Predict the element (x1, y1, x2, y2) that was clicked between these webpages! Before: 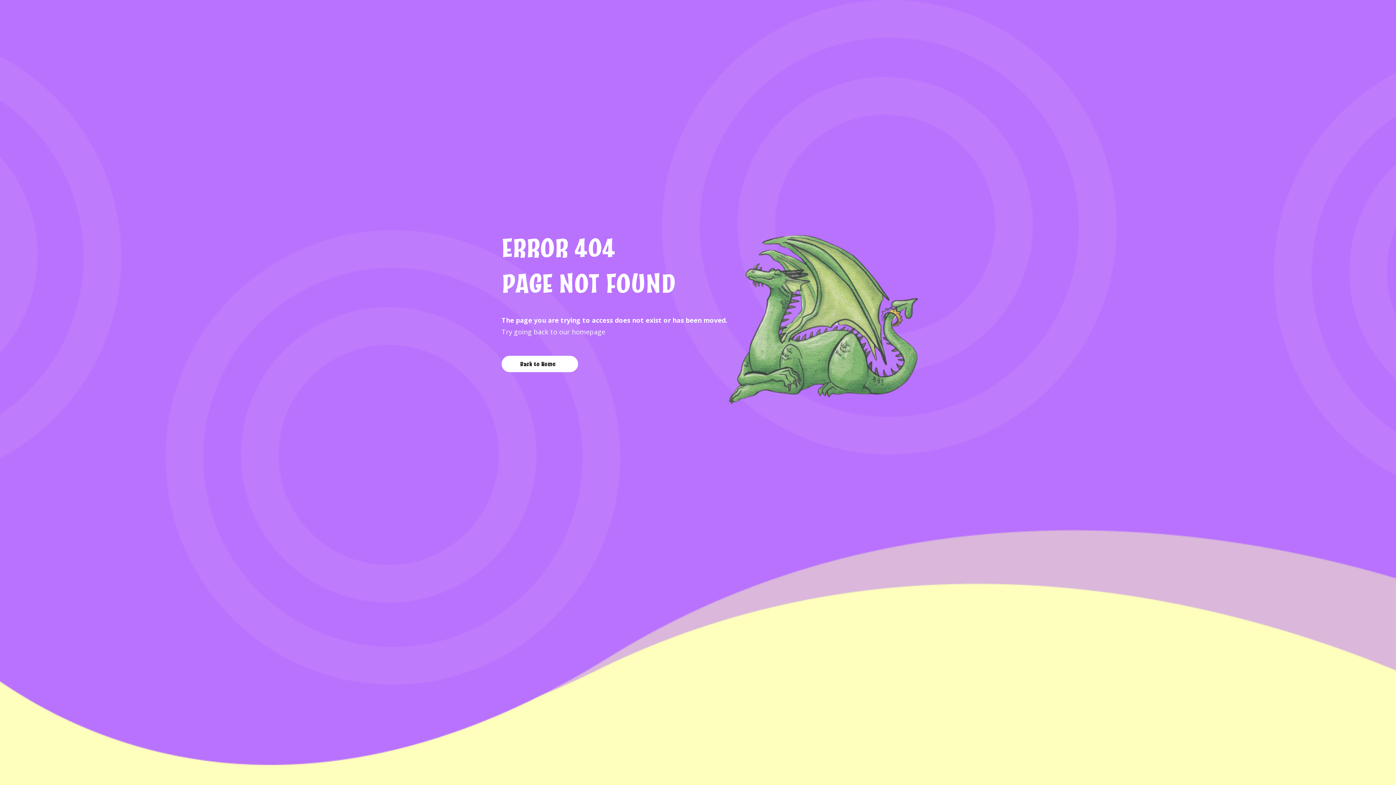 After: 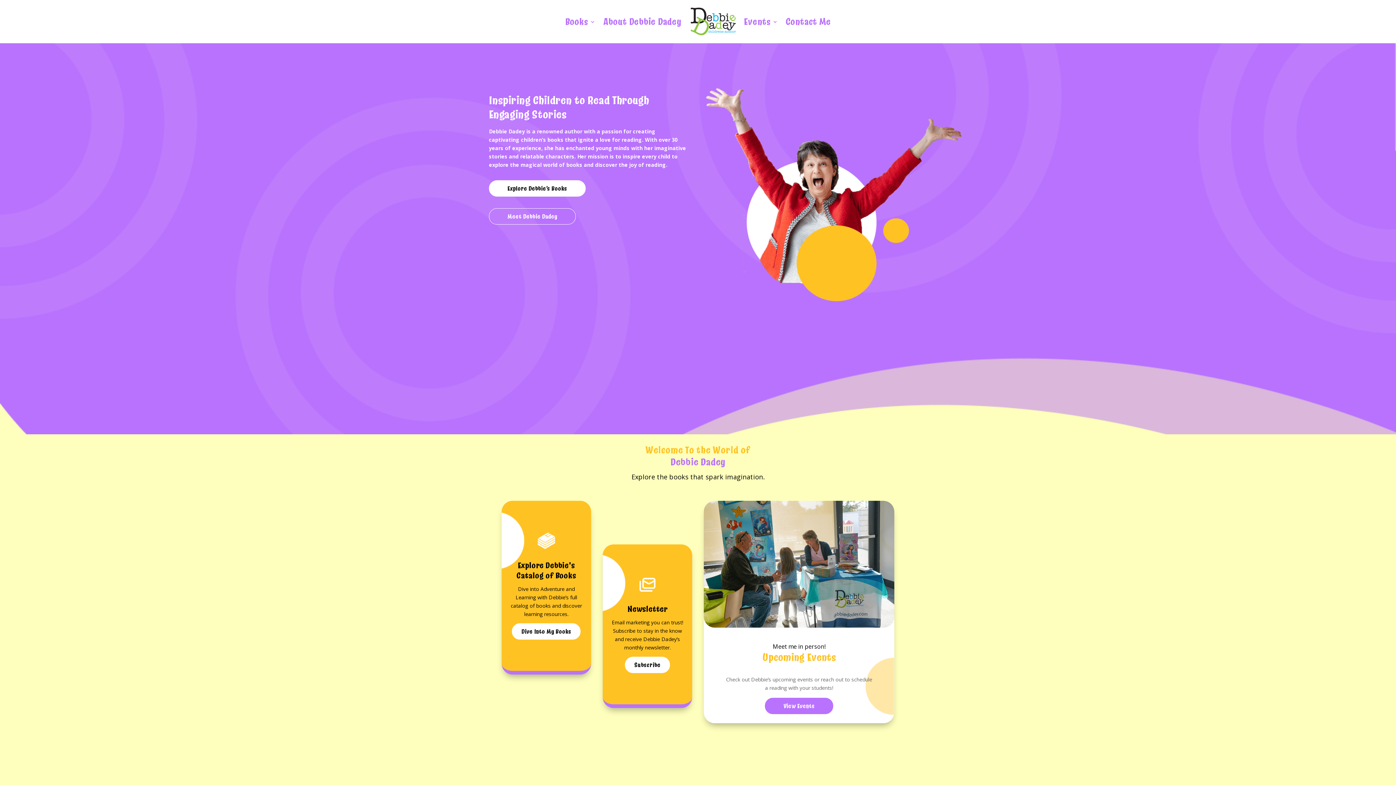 Action: label: Back to Home bbox: (501, 356, 578, 372)